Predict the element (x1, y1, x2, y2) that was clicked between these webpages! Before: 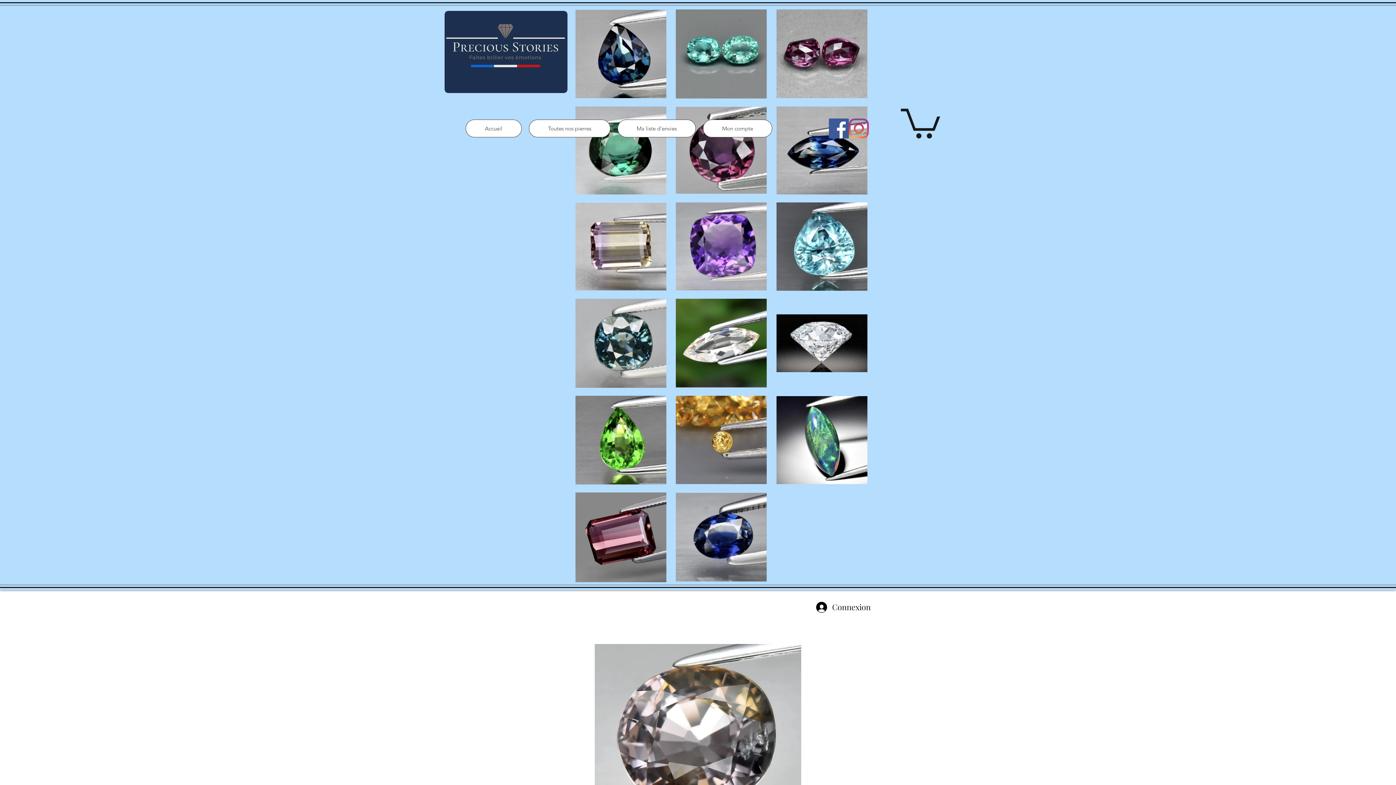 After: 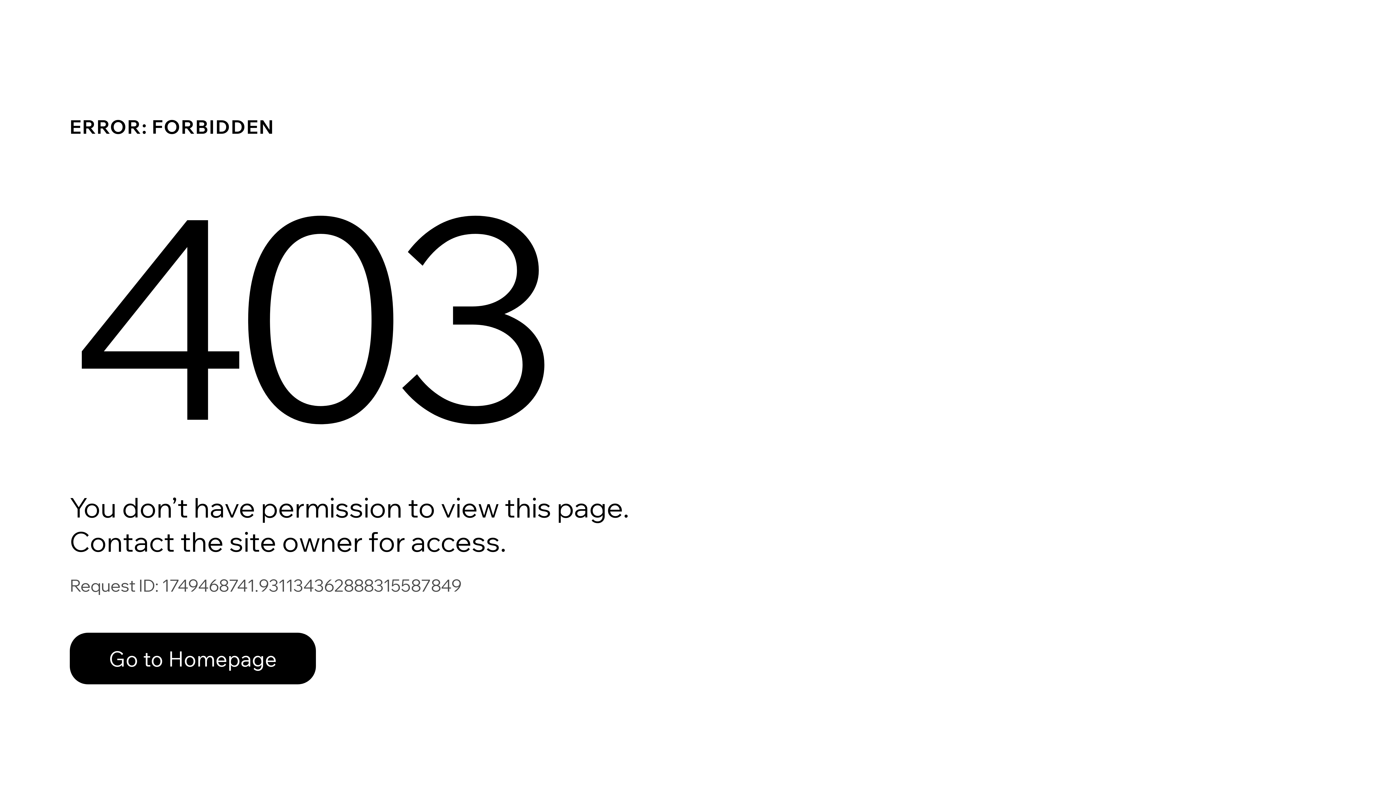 Action: label: Mon compte bbox: (703, 119, 772, 137)